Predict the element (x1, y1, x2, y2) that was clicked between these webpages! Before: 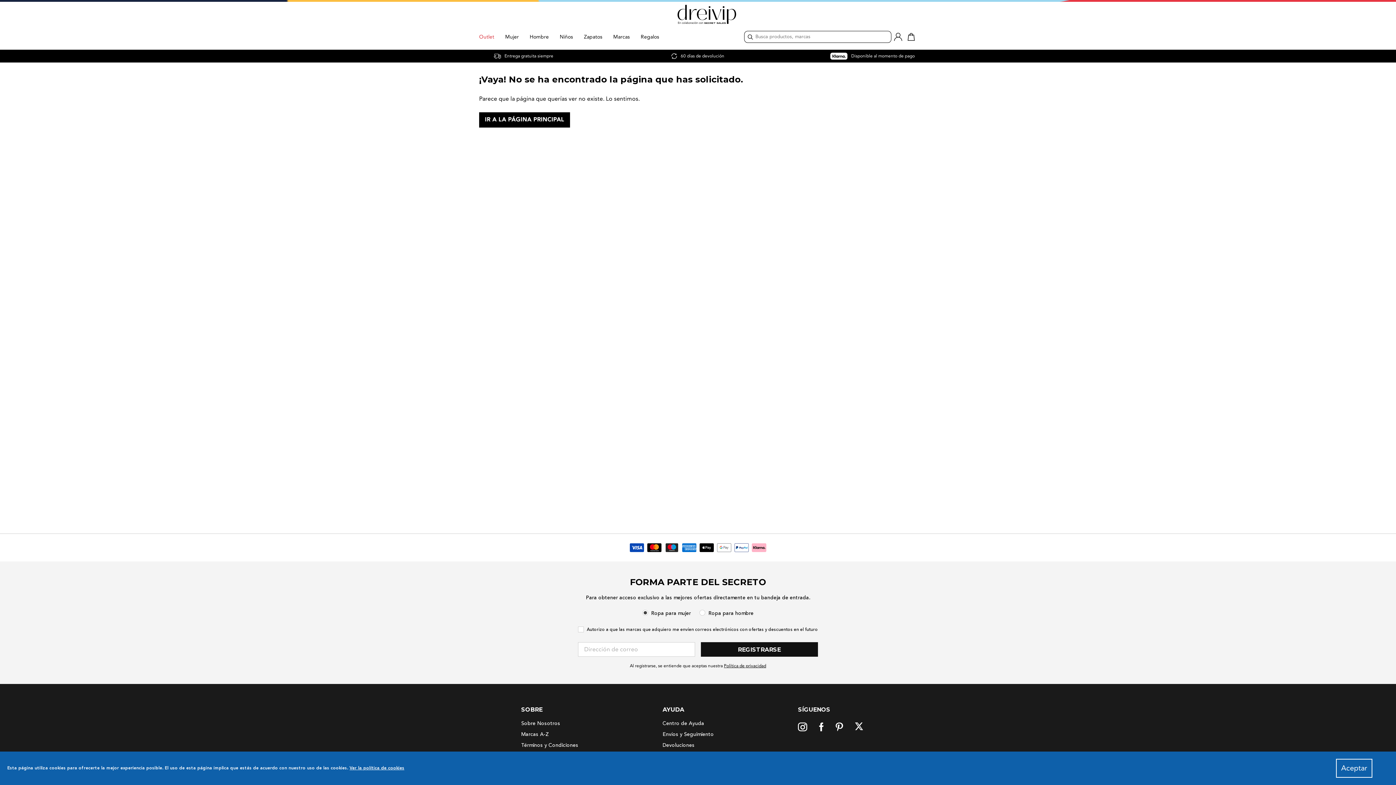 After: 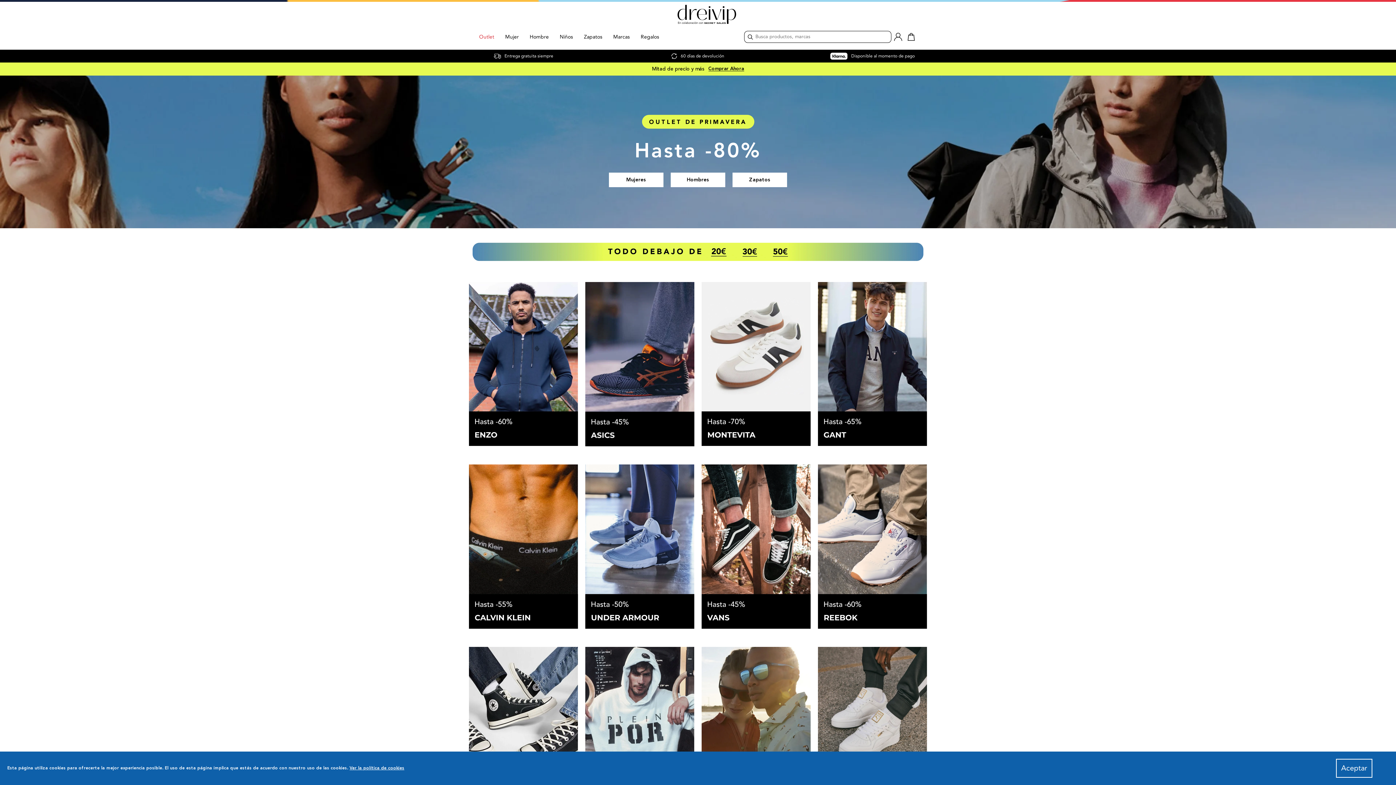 Action: bbox: (479, 0, 917, 26)